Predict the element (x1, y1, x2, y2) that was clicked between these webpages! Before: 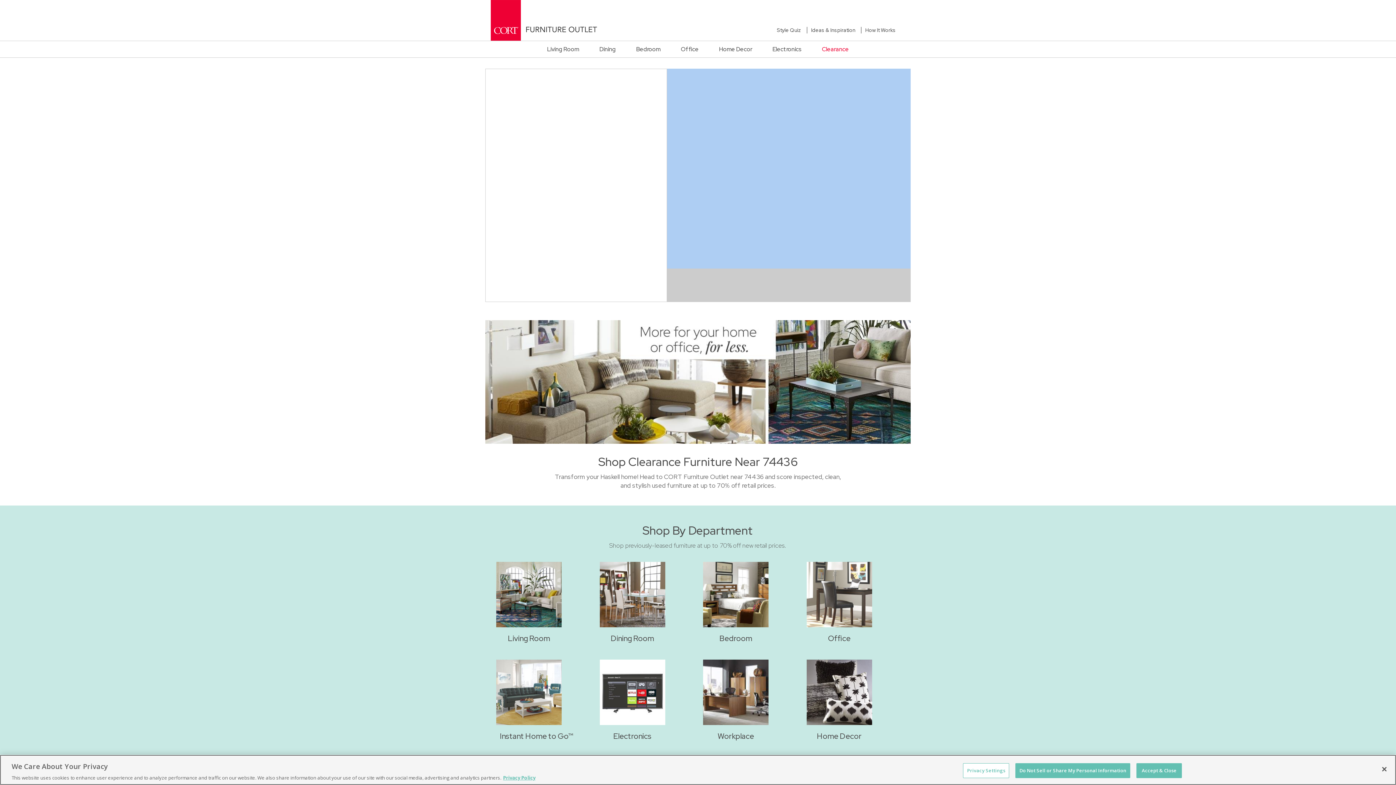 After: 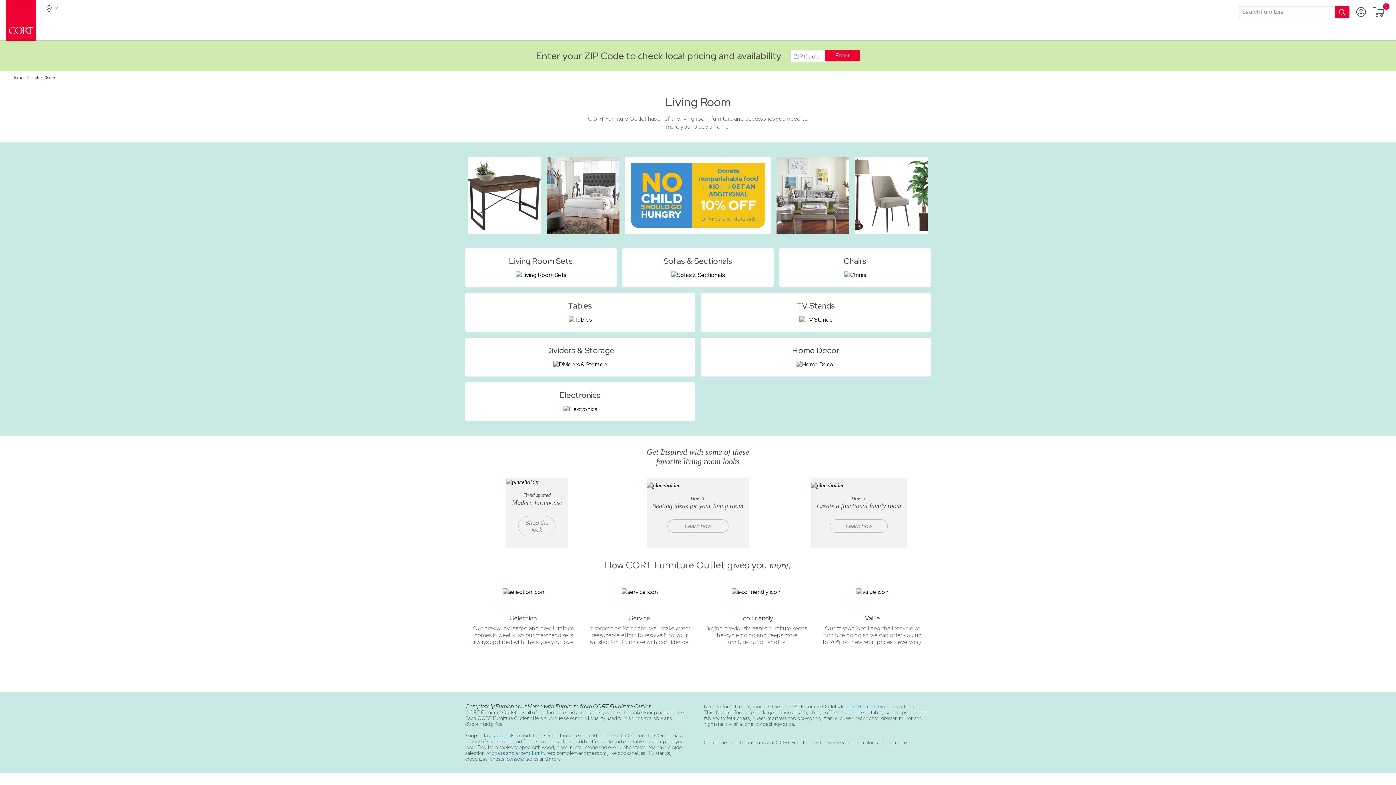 Action: bbox: (496, 562, 561, 649) label: Living Room